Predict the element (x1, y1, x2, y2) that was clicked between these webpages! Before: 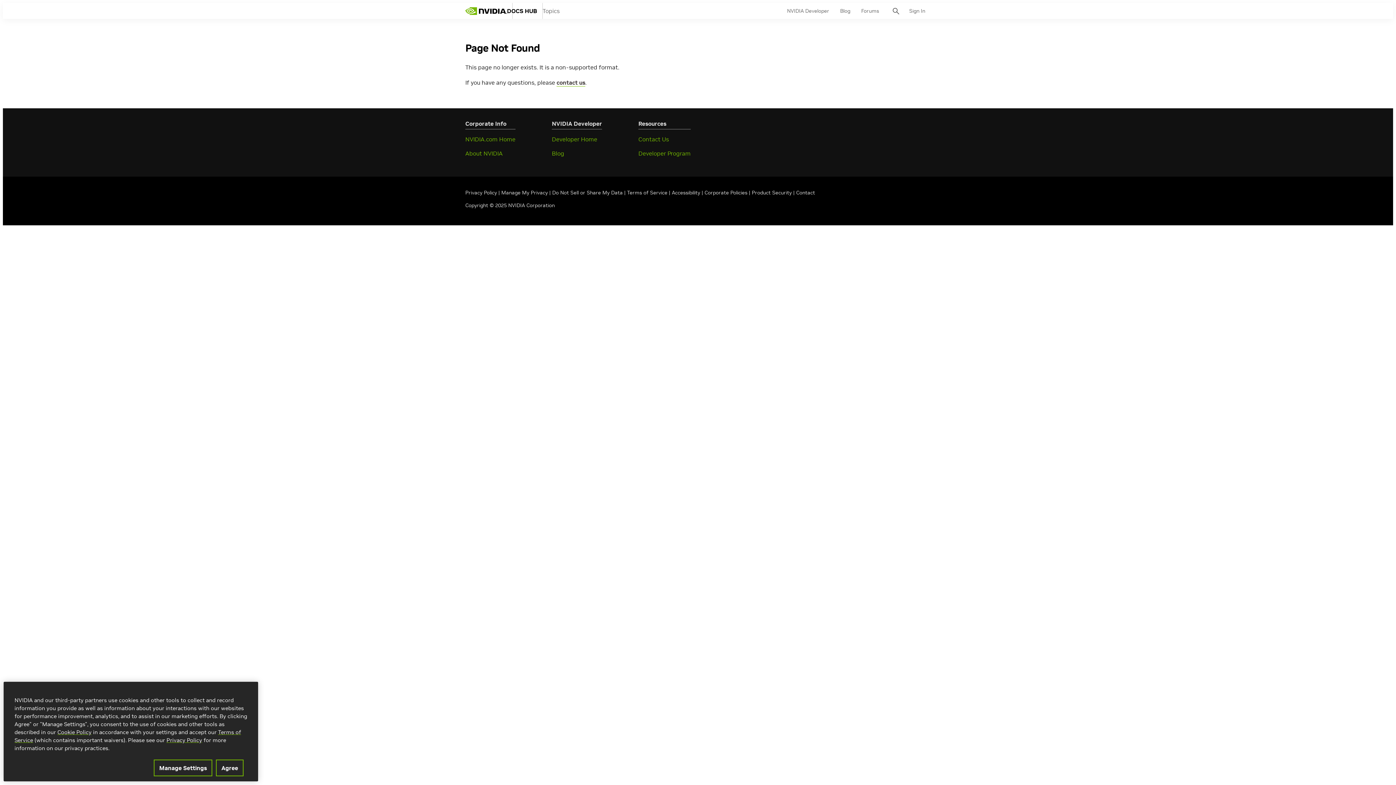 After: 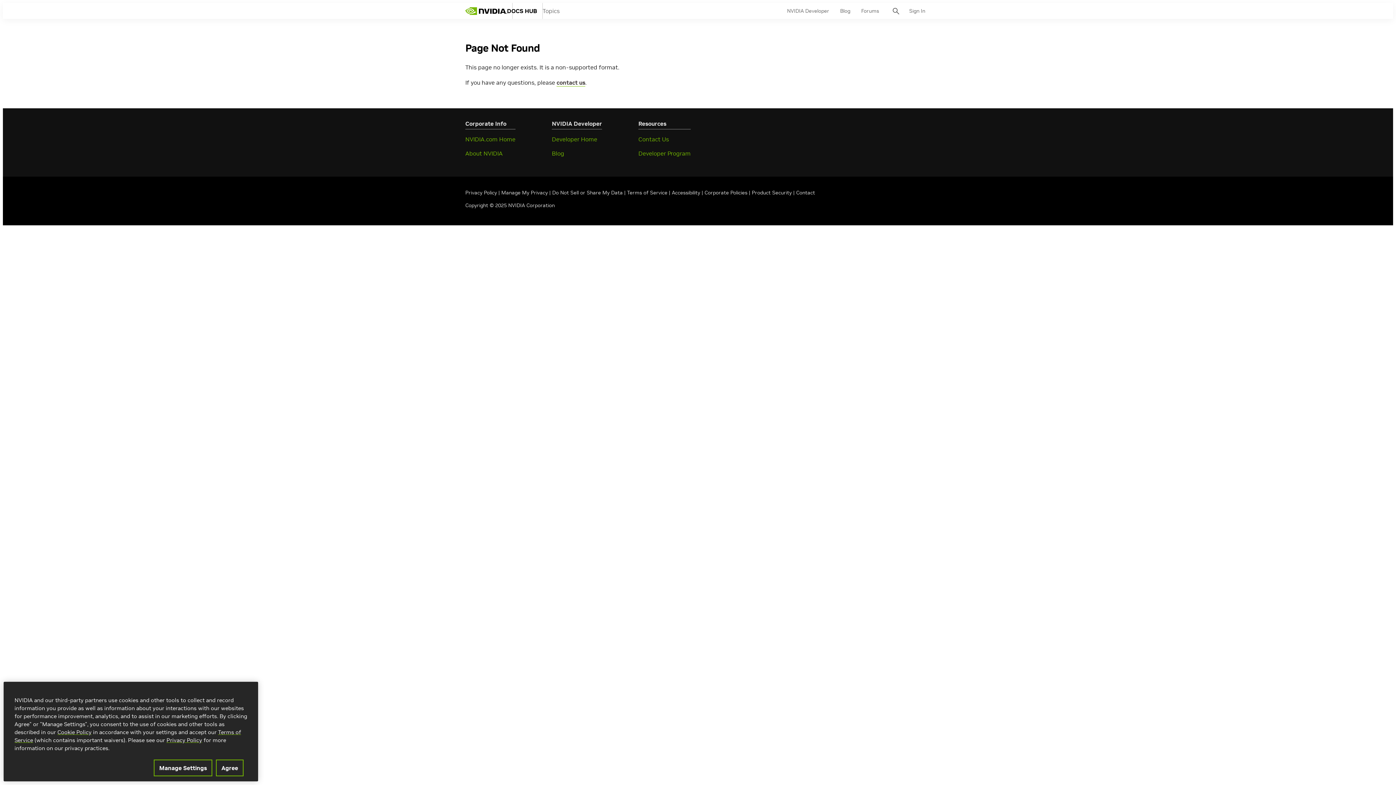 Action: bbox: (552, 134, 597, 143) label: Developer Home